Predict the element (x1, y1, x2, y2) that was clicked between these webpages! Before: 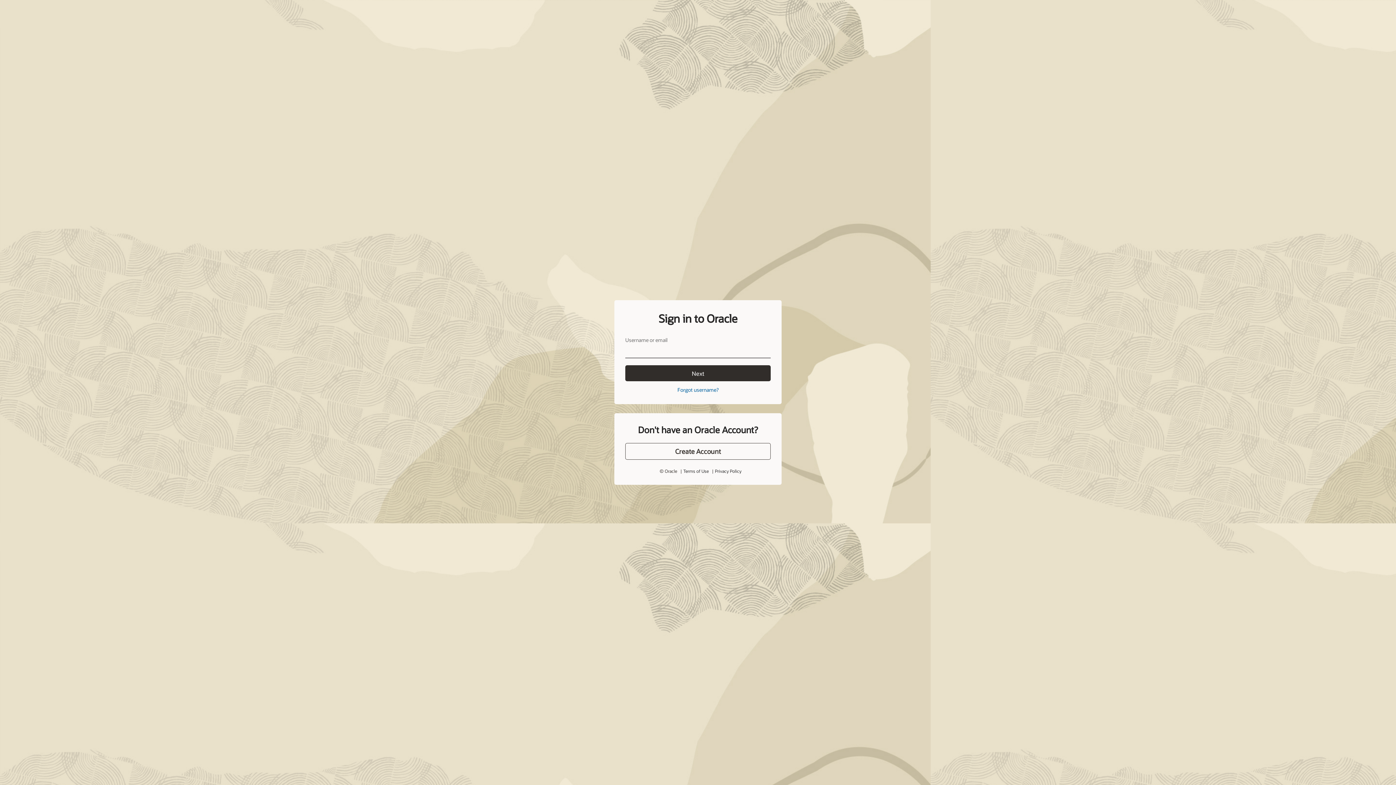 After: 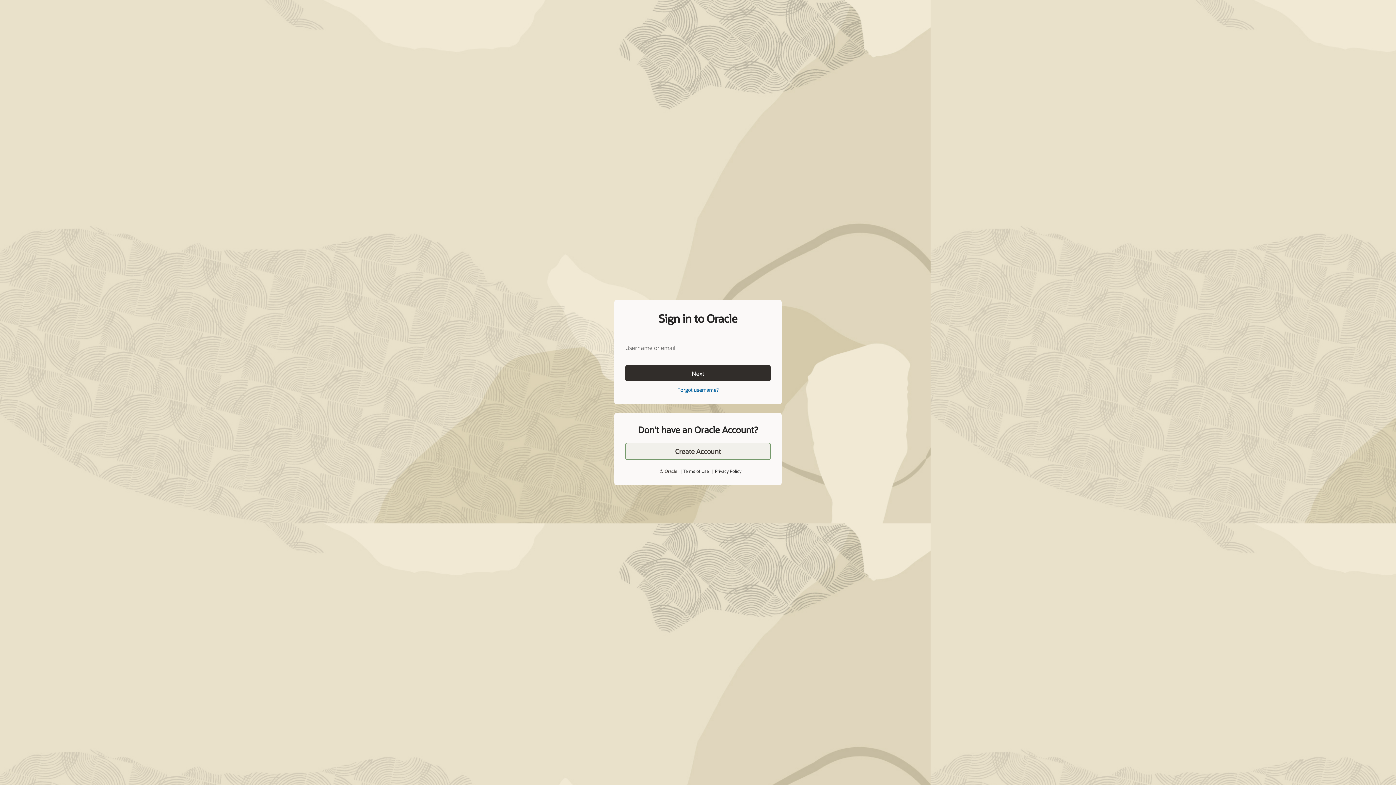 Action: label: Create Account bbox: (625, 427, 770, 444)